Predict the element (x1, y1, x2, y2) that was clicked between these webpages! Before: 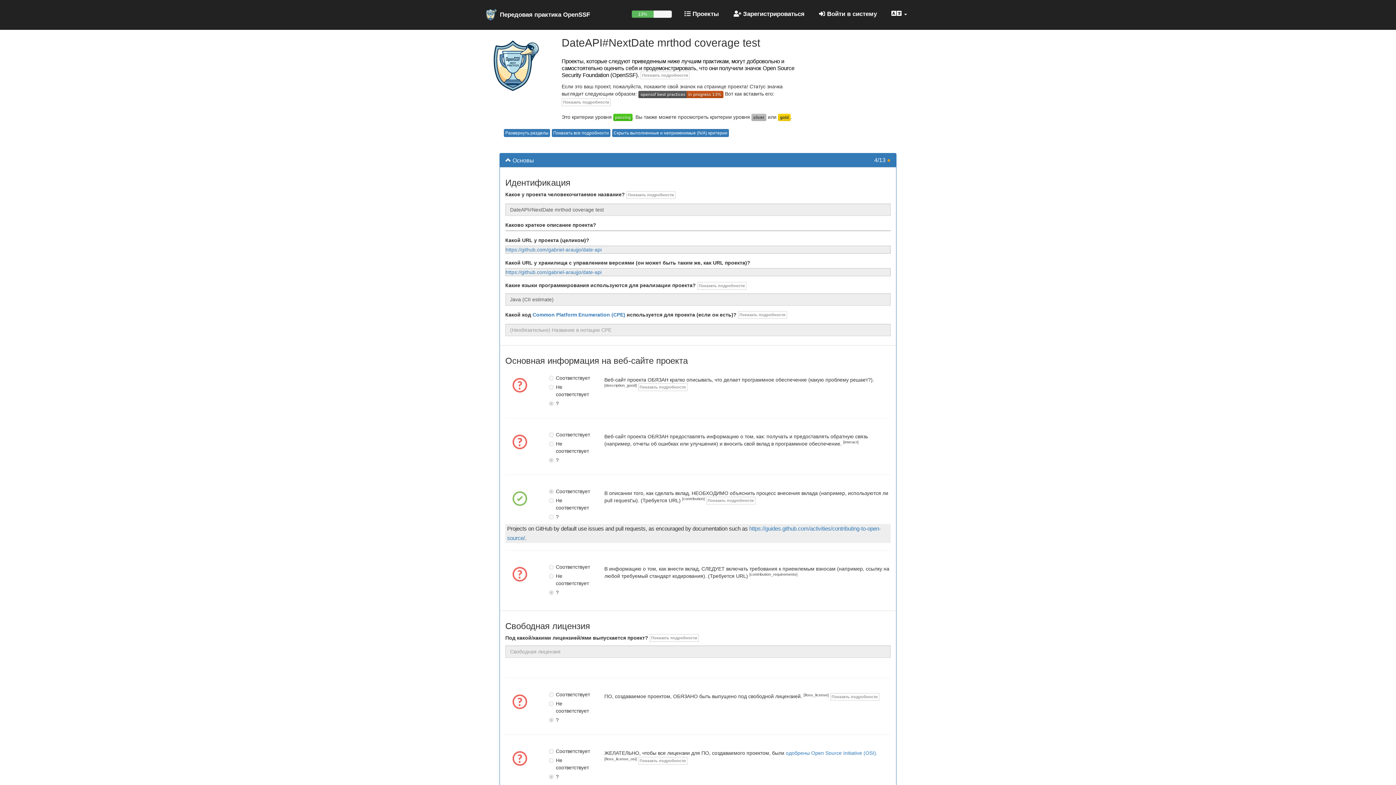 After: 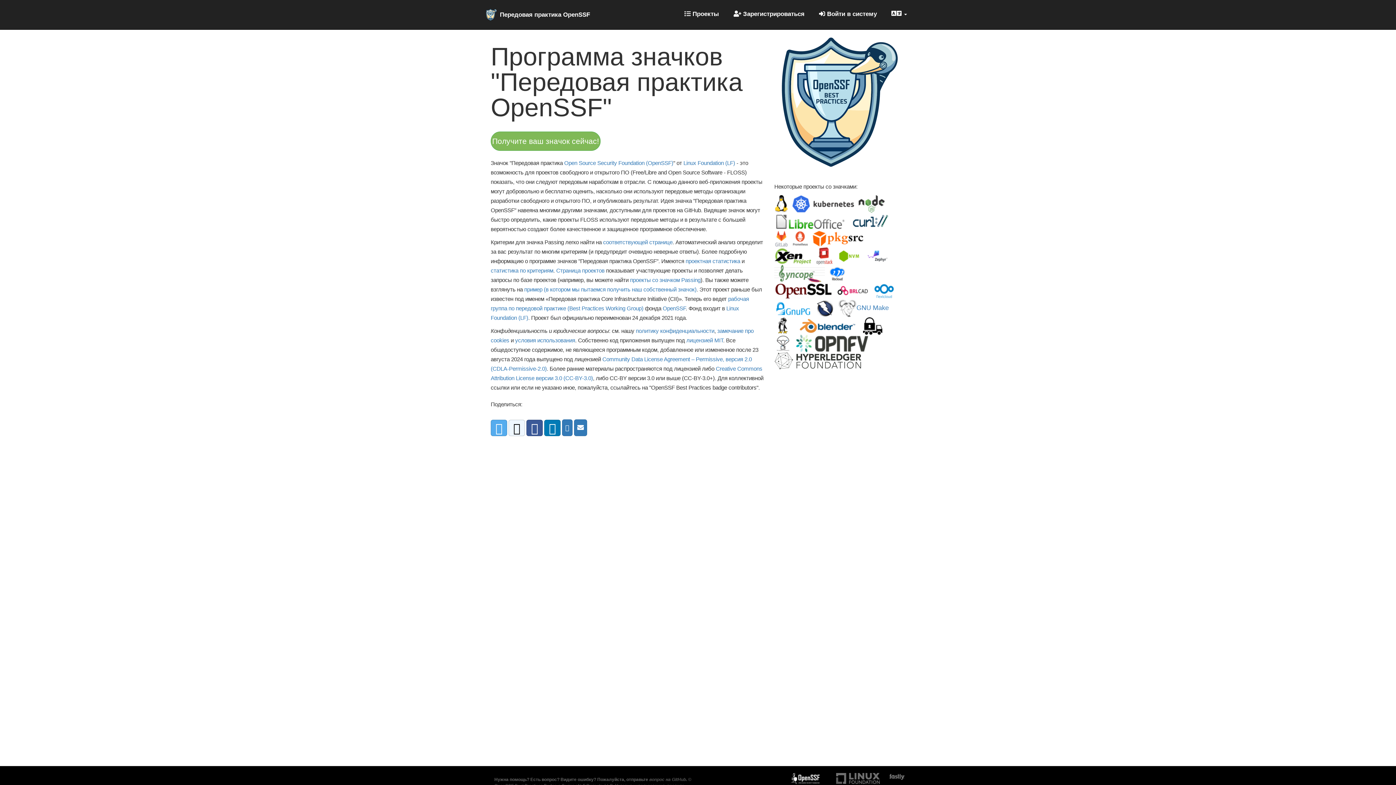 Action: bbox: (485, 8, 590, 20) label: Передовая практика OpenSSF